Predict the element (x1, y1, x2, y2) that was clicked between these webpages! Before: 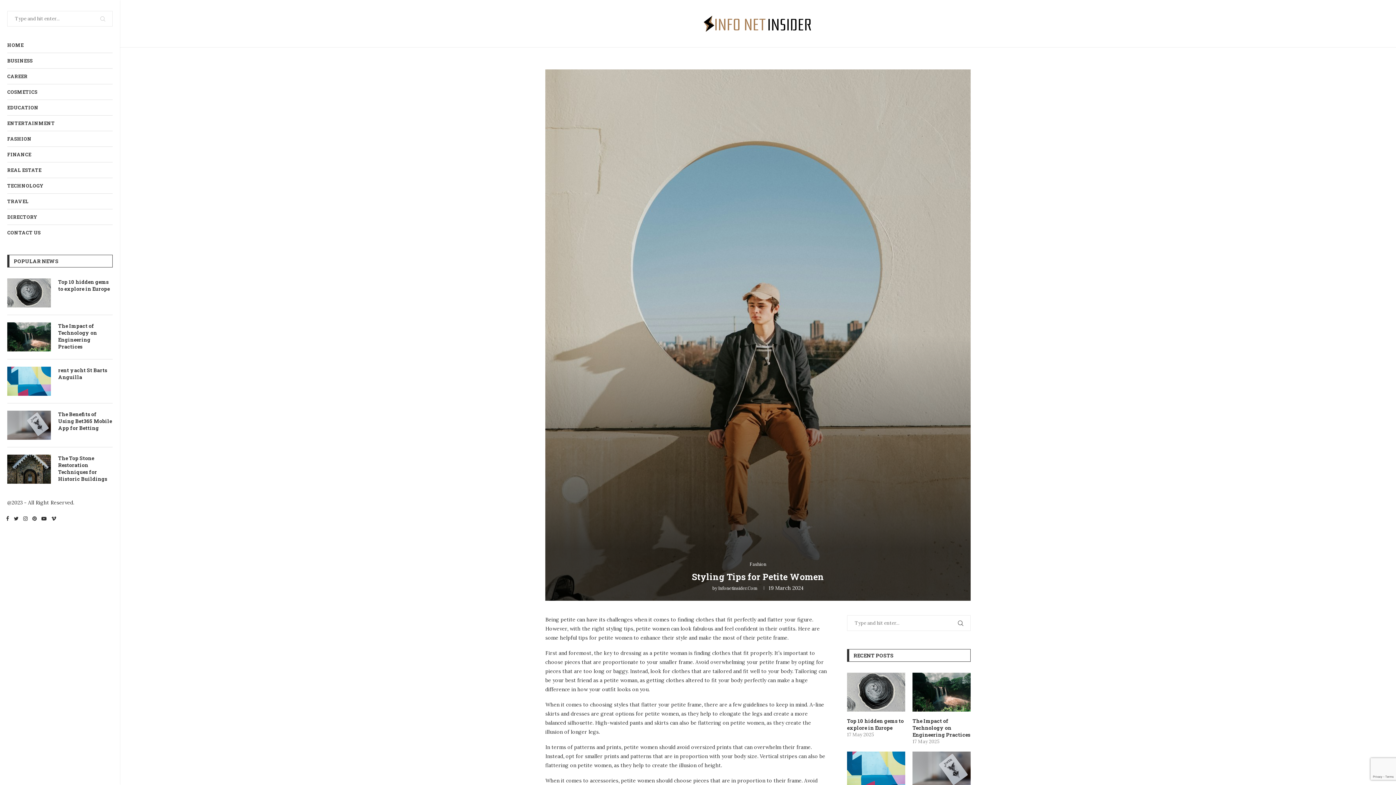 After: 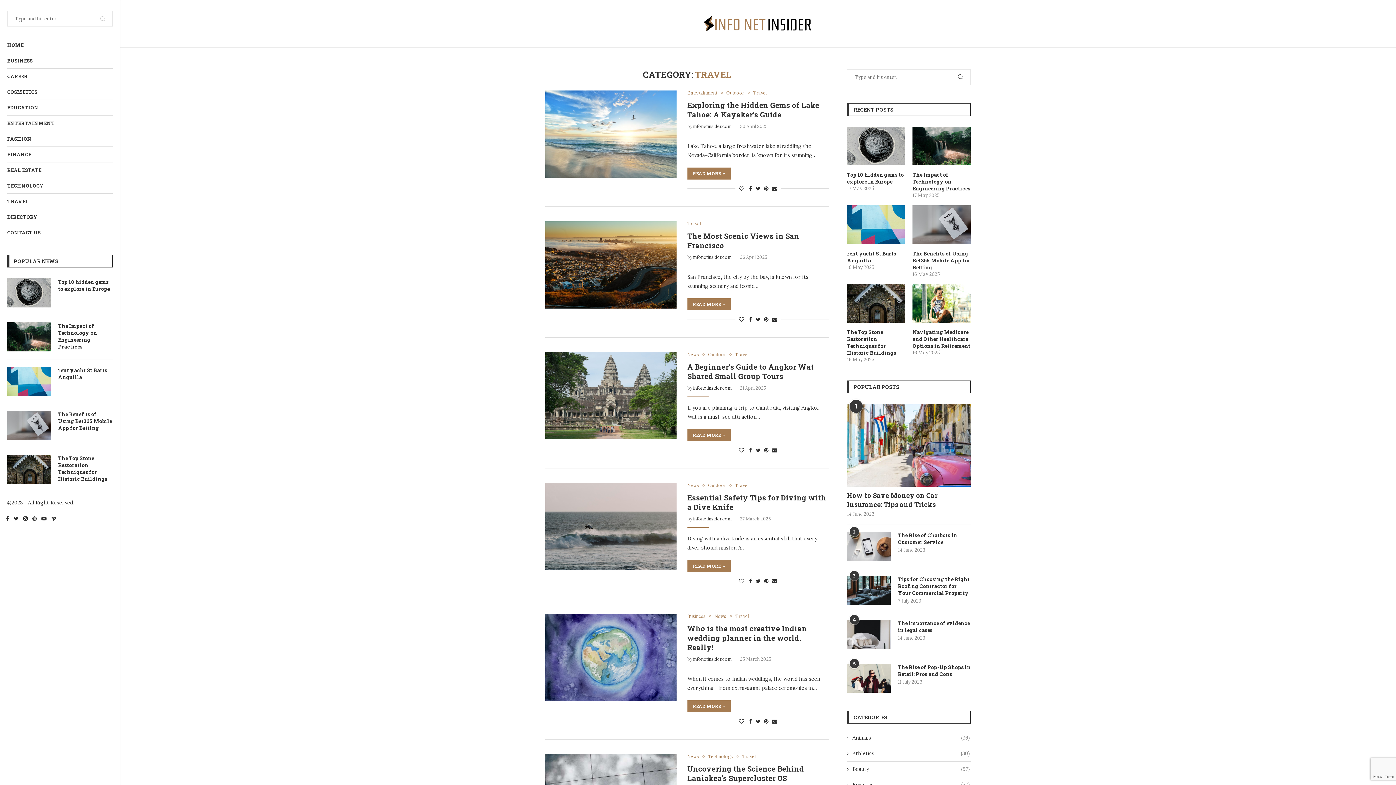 Action: label: TRAVEL bbox: (7, 193, 112, 209)